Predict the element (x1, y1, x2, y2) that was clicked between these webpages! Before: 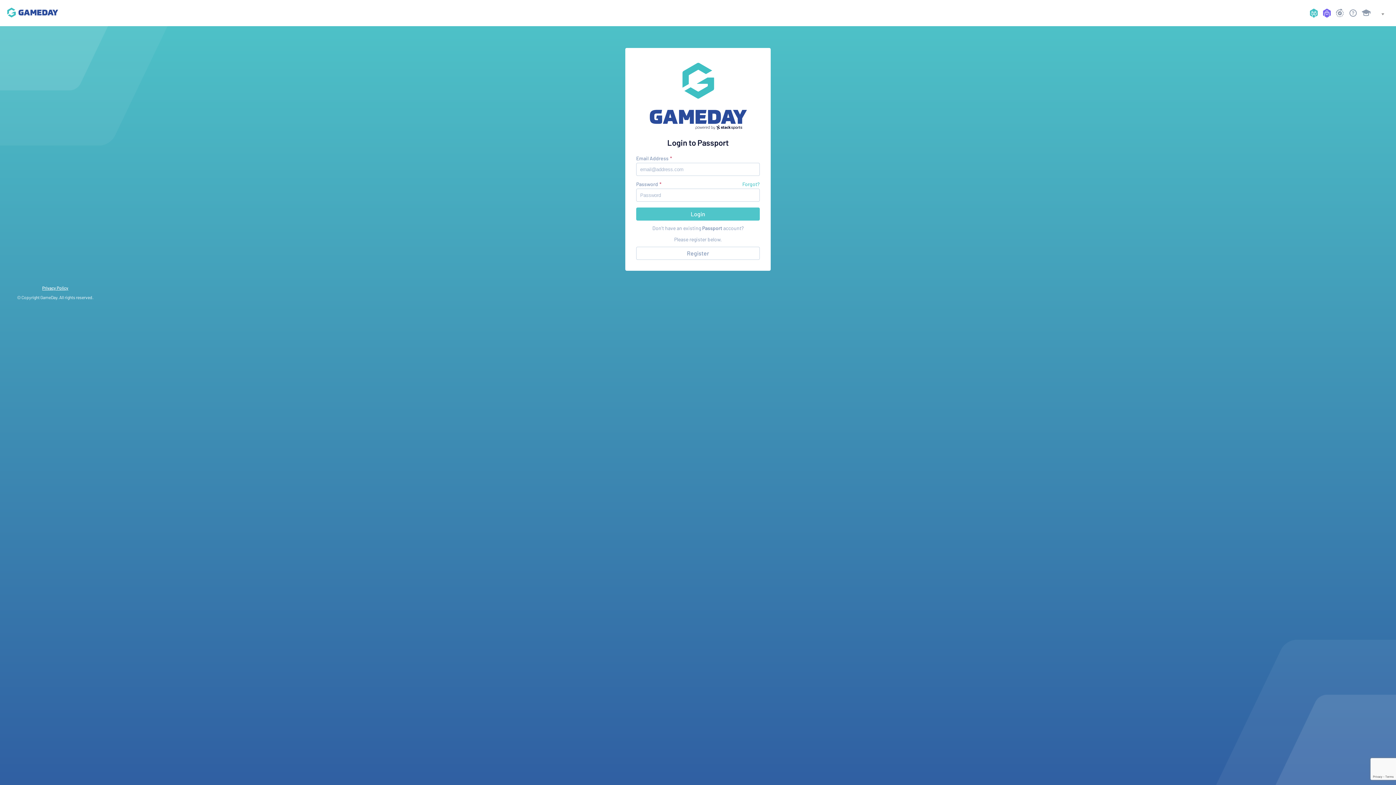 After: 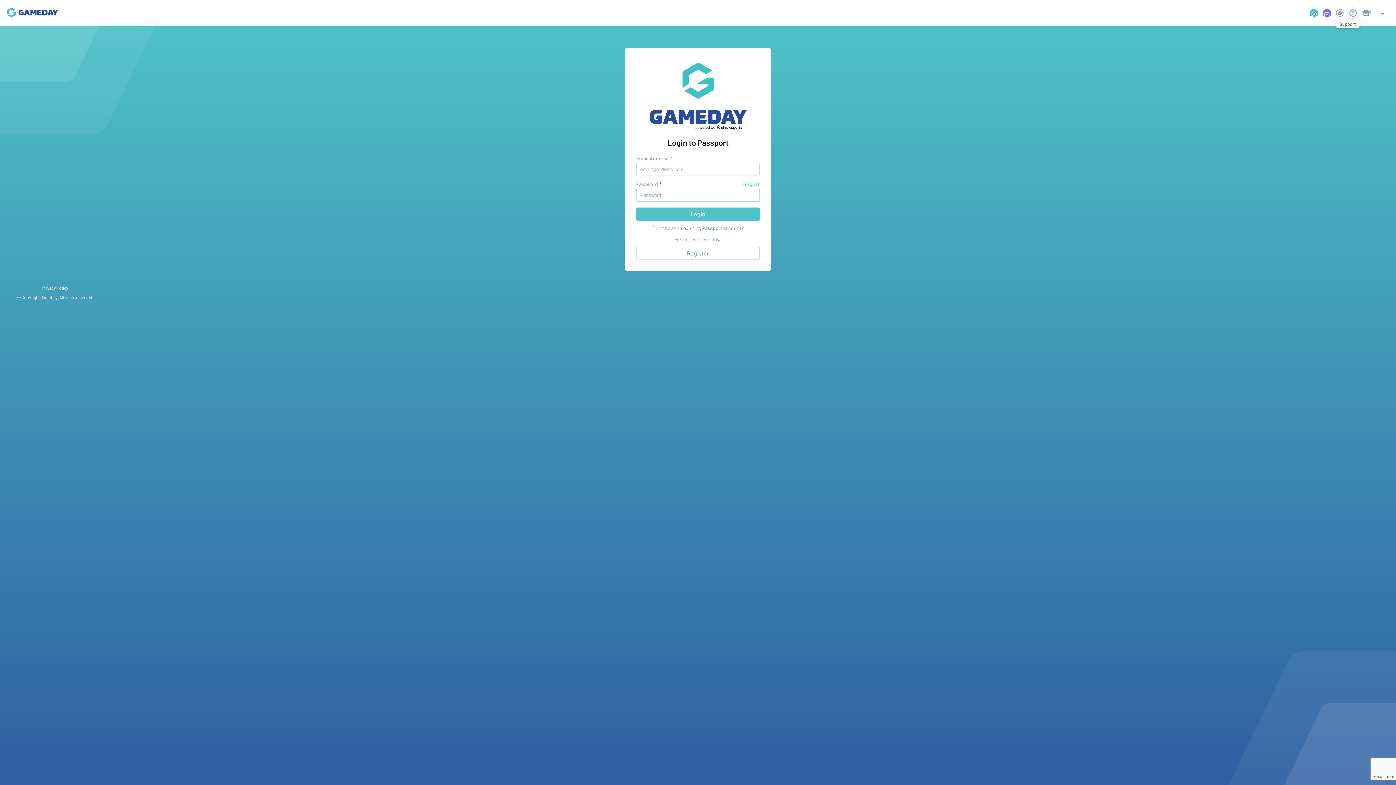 Action: bbox: (1347, 7, 1359, 18)